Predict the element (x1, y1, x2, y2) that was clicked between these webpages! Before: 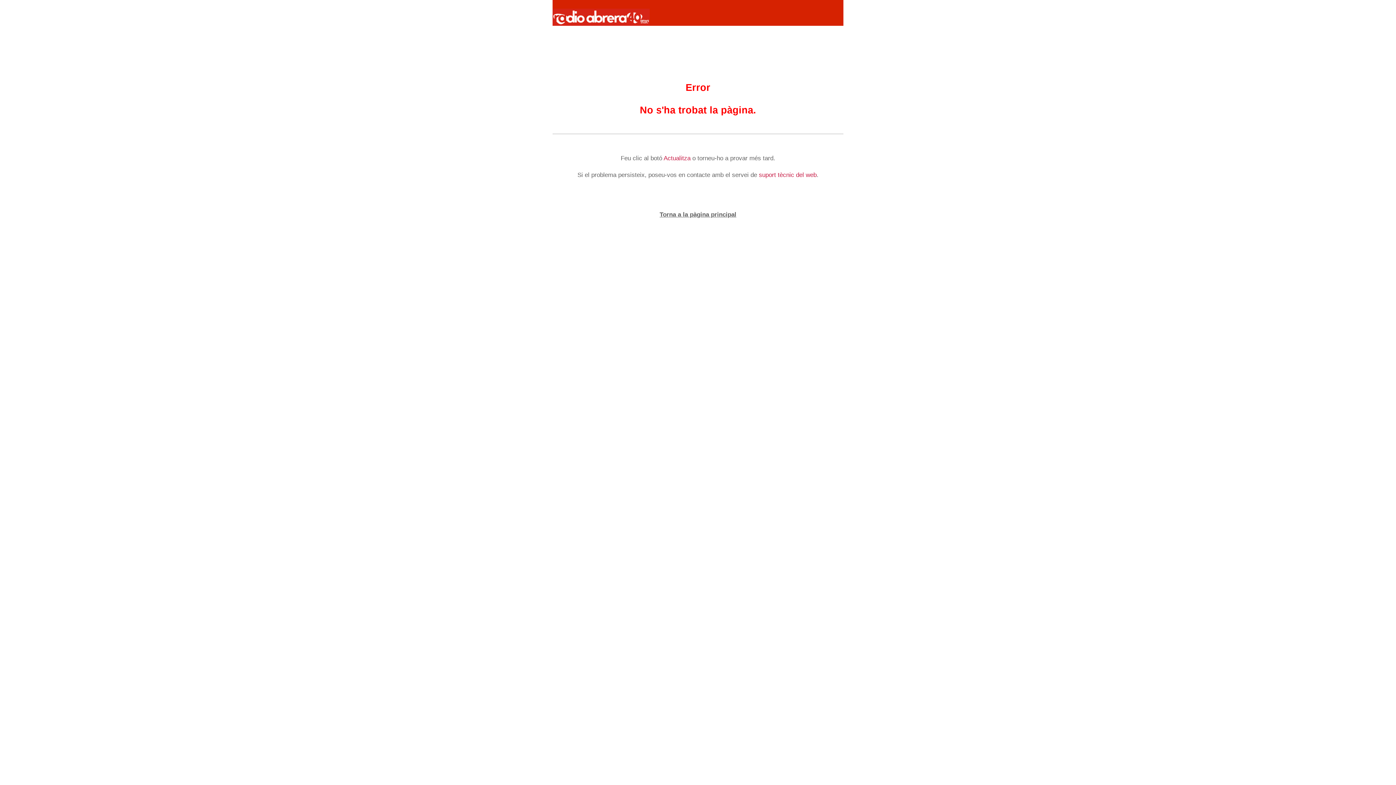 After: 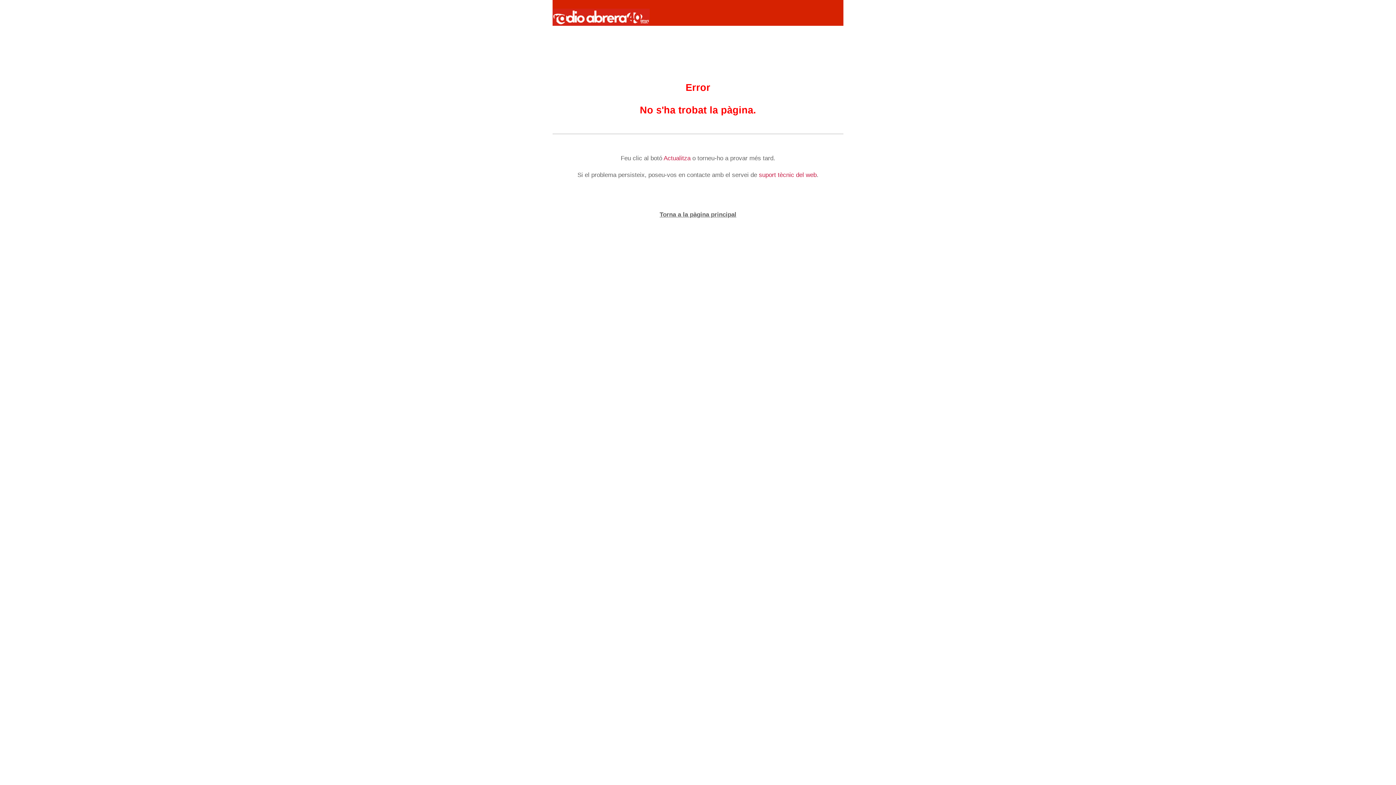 Action: label: Actualitza bbox: (663, 154, 690, 161)